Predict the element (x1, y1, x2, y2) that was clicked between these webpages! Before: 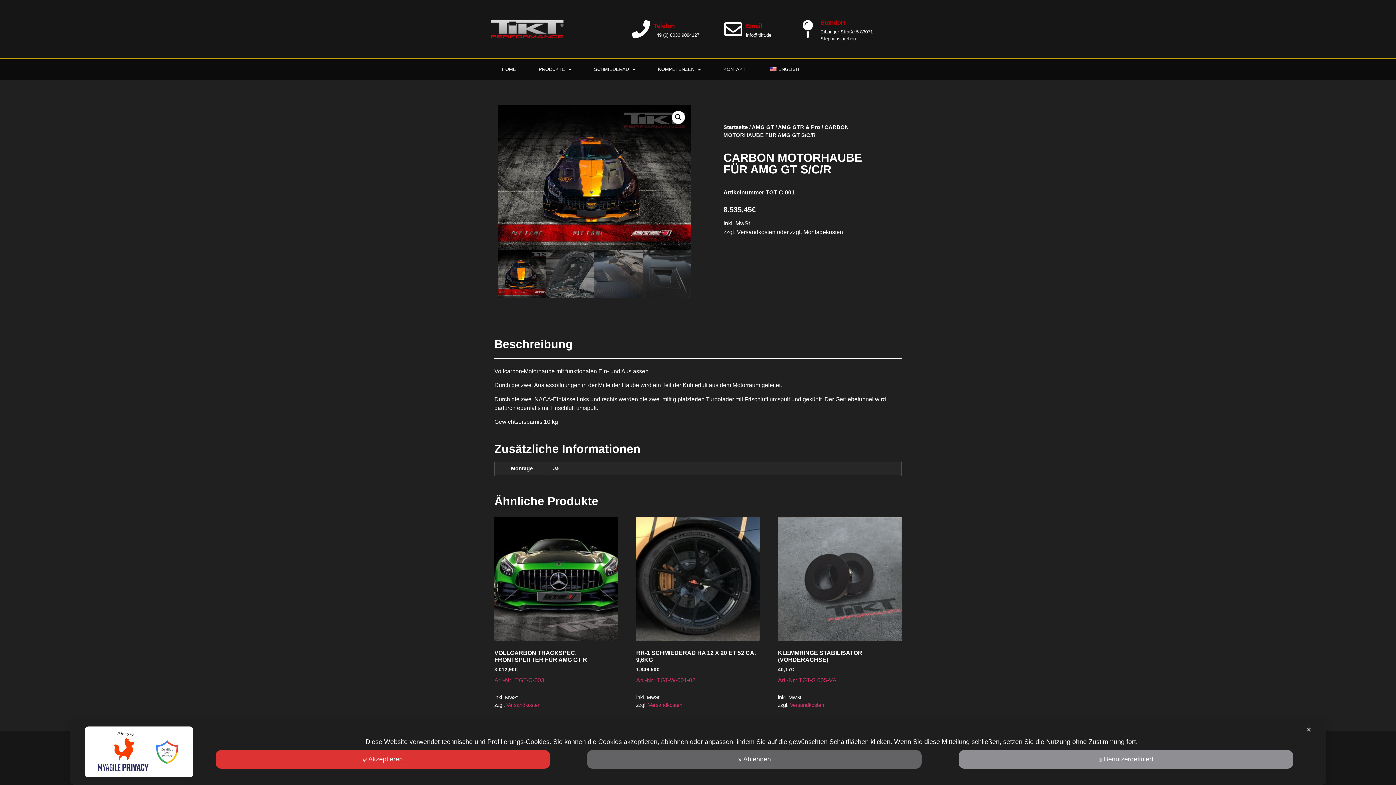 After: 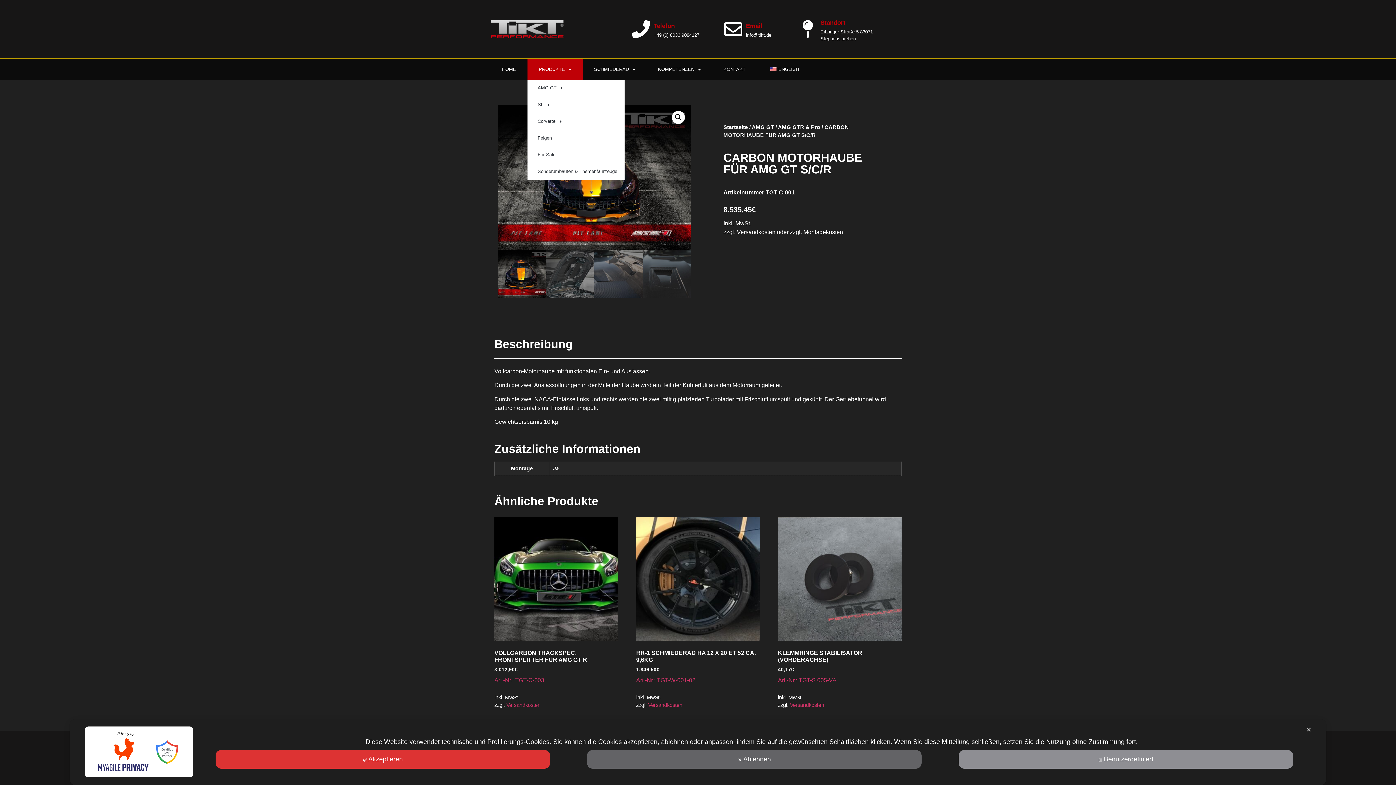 Action: label: PRODUKTE bbox: (527, 59, 582, 79)